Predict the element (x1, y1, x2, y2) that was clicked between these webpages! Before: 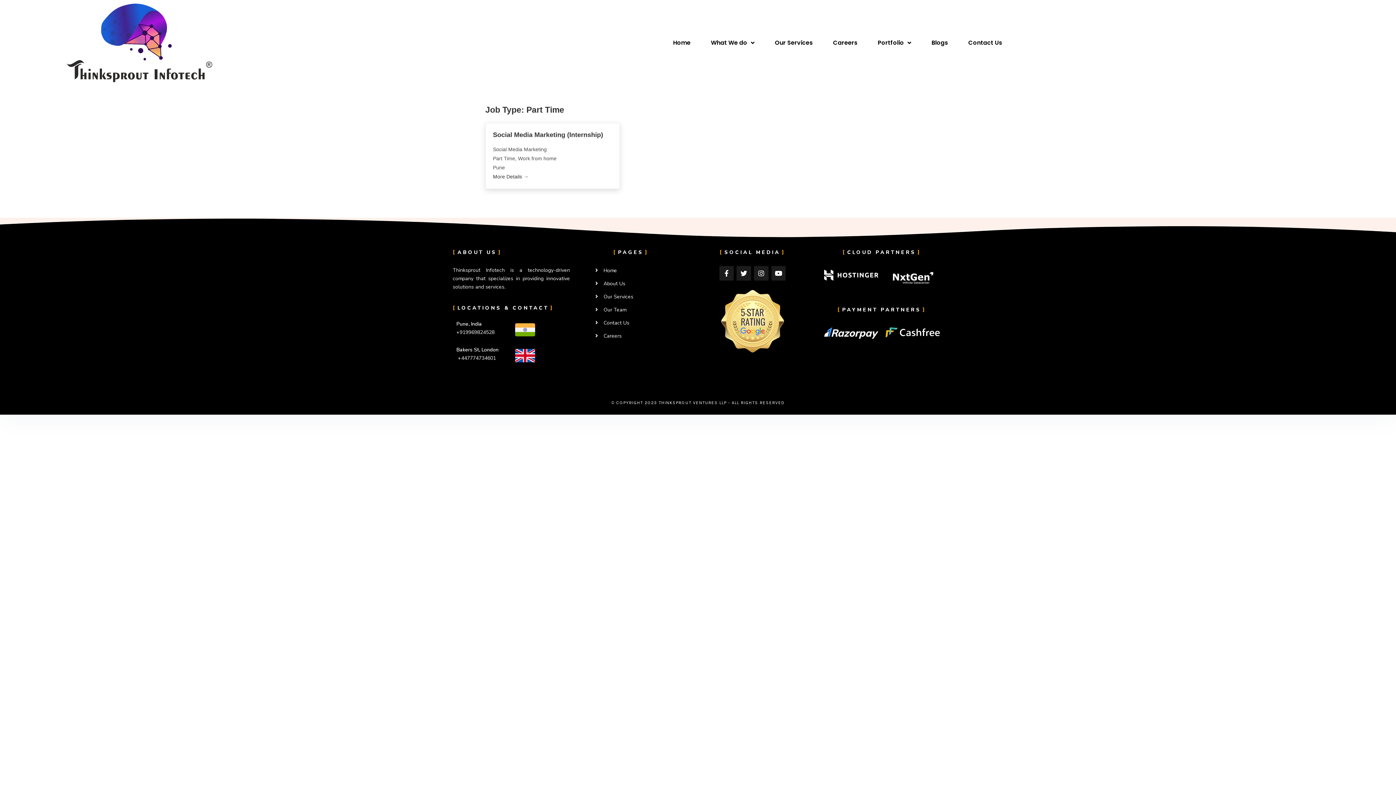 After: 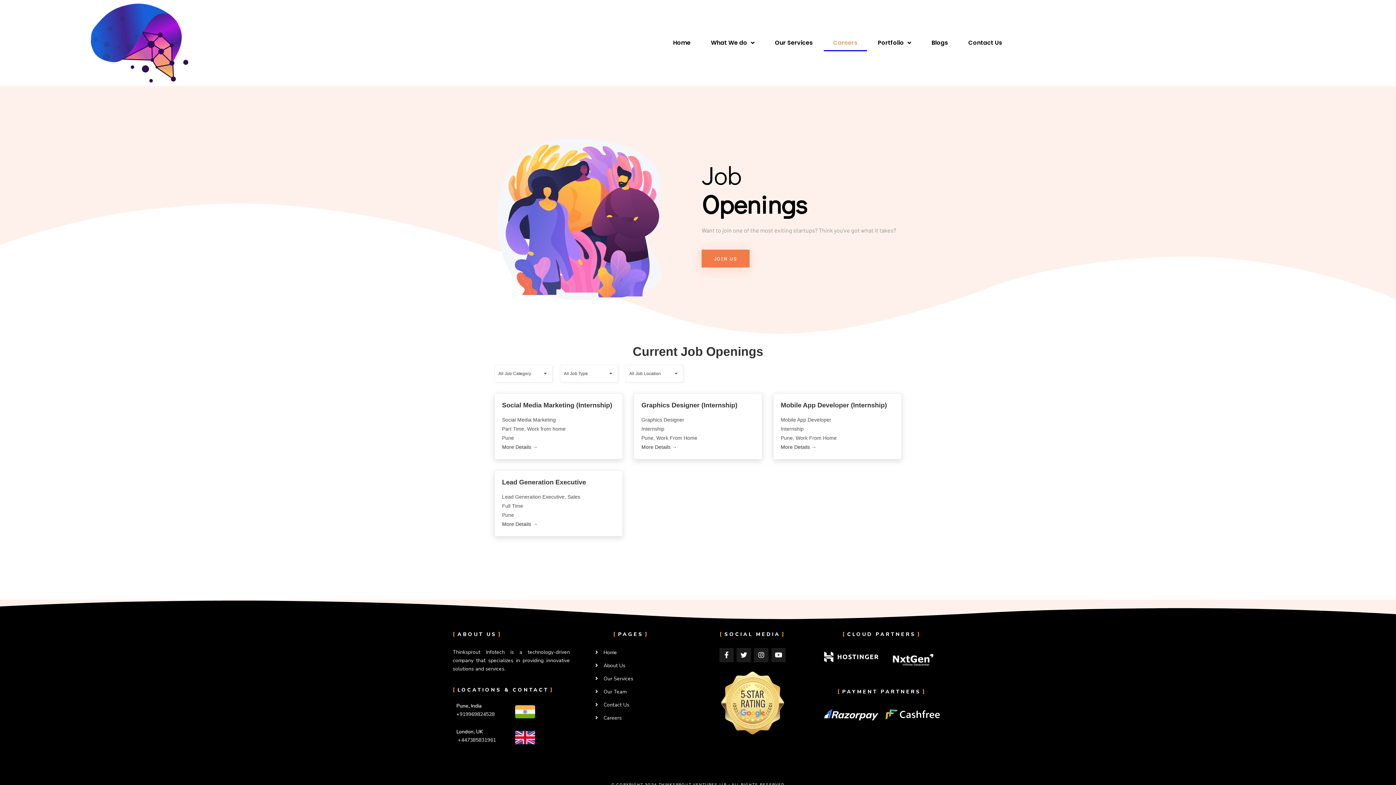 Action: bbox: (595, 331, 684, 340) label: Careers